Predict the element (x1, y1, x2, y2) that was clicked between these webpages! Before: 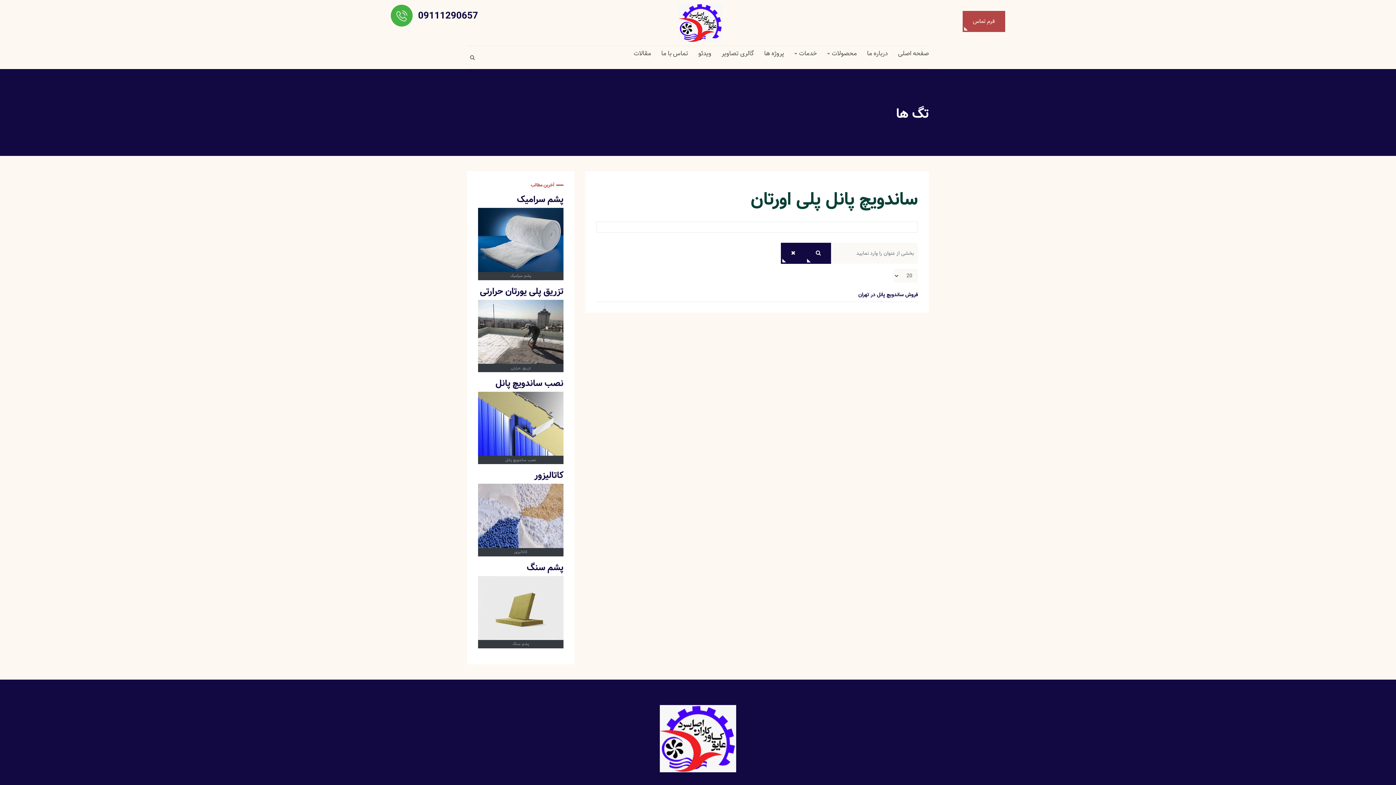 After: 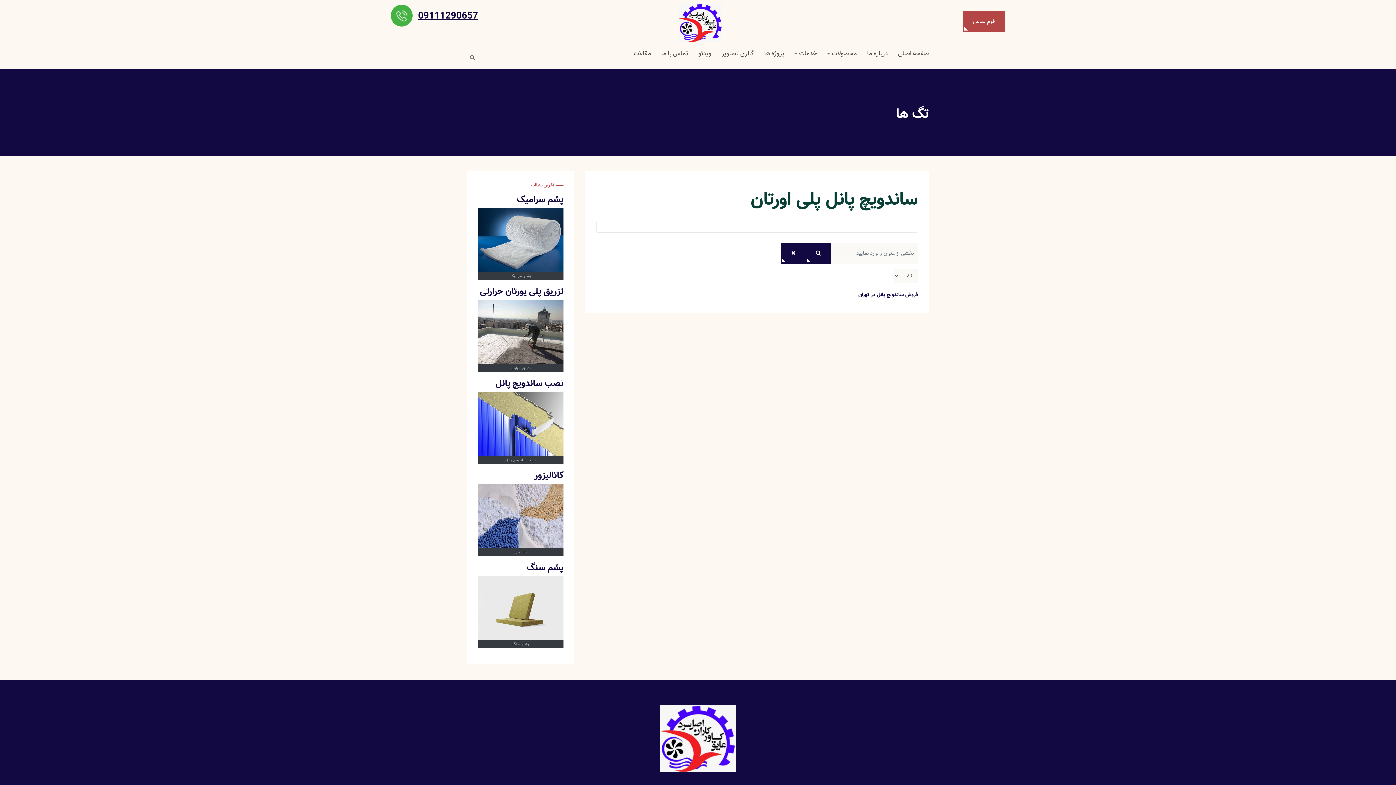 Action: bbox: (418, 7, 478, 23) label: 09111290657